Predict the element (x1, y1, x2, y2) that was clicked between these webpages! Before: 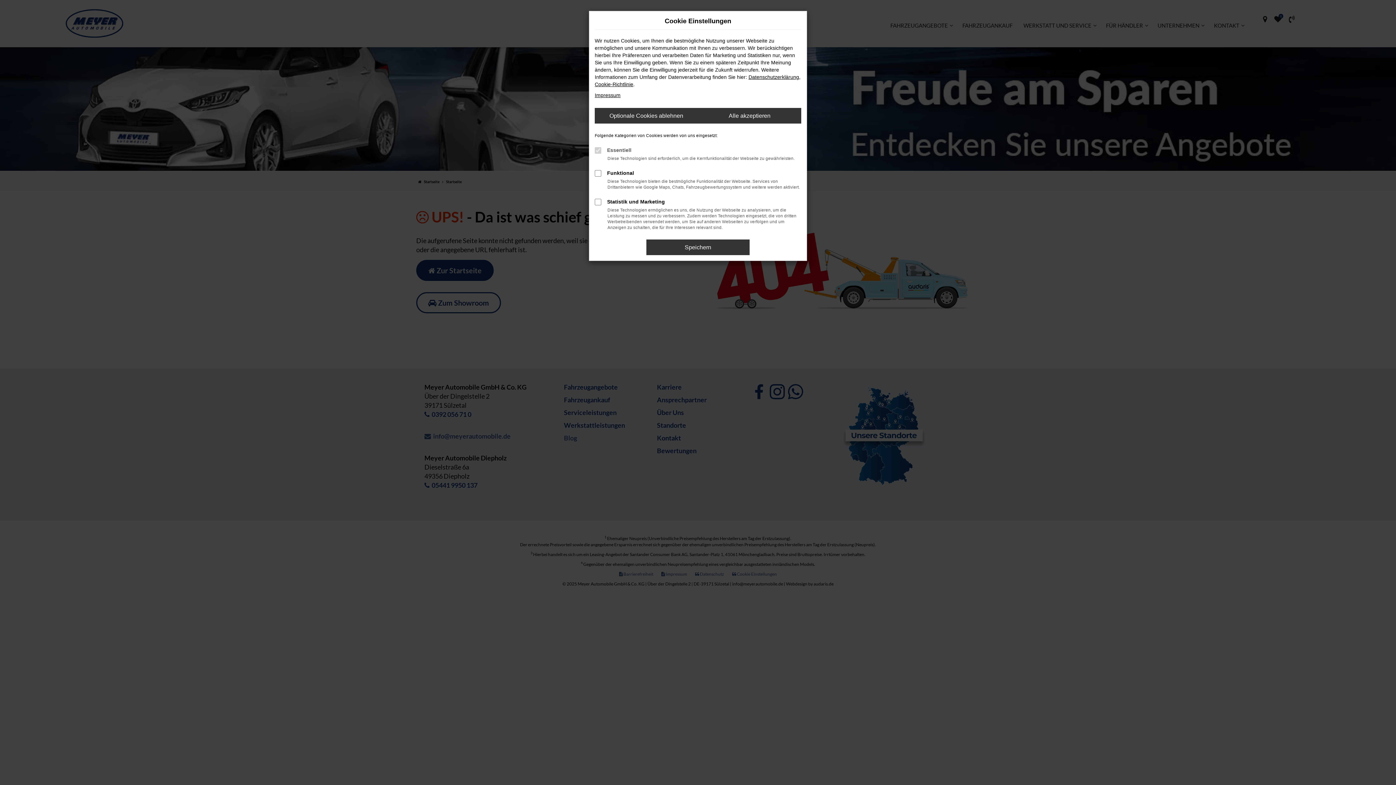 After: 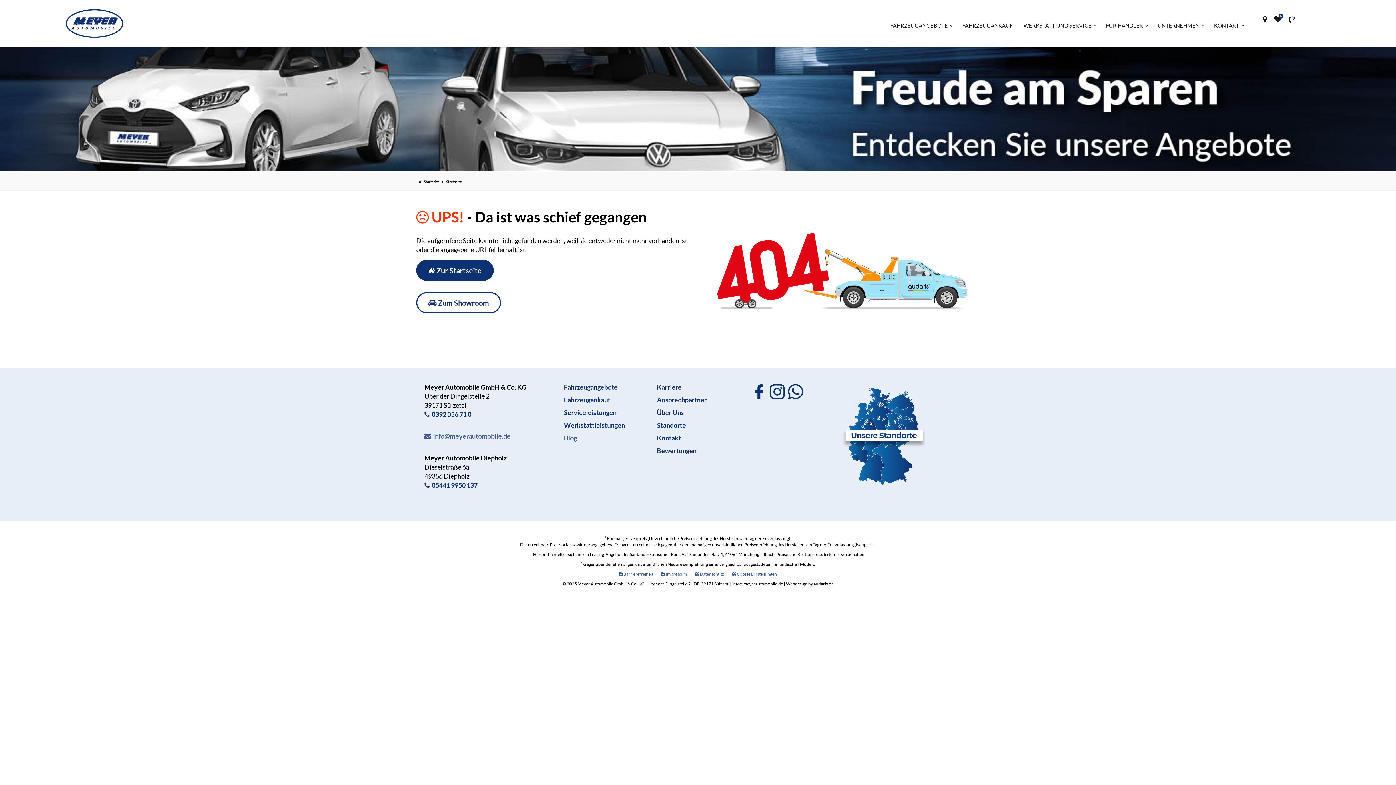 Action: label: Alle akzeptieren bbox: (698, 108, 801, 123)